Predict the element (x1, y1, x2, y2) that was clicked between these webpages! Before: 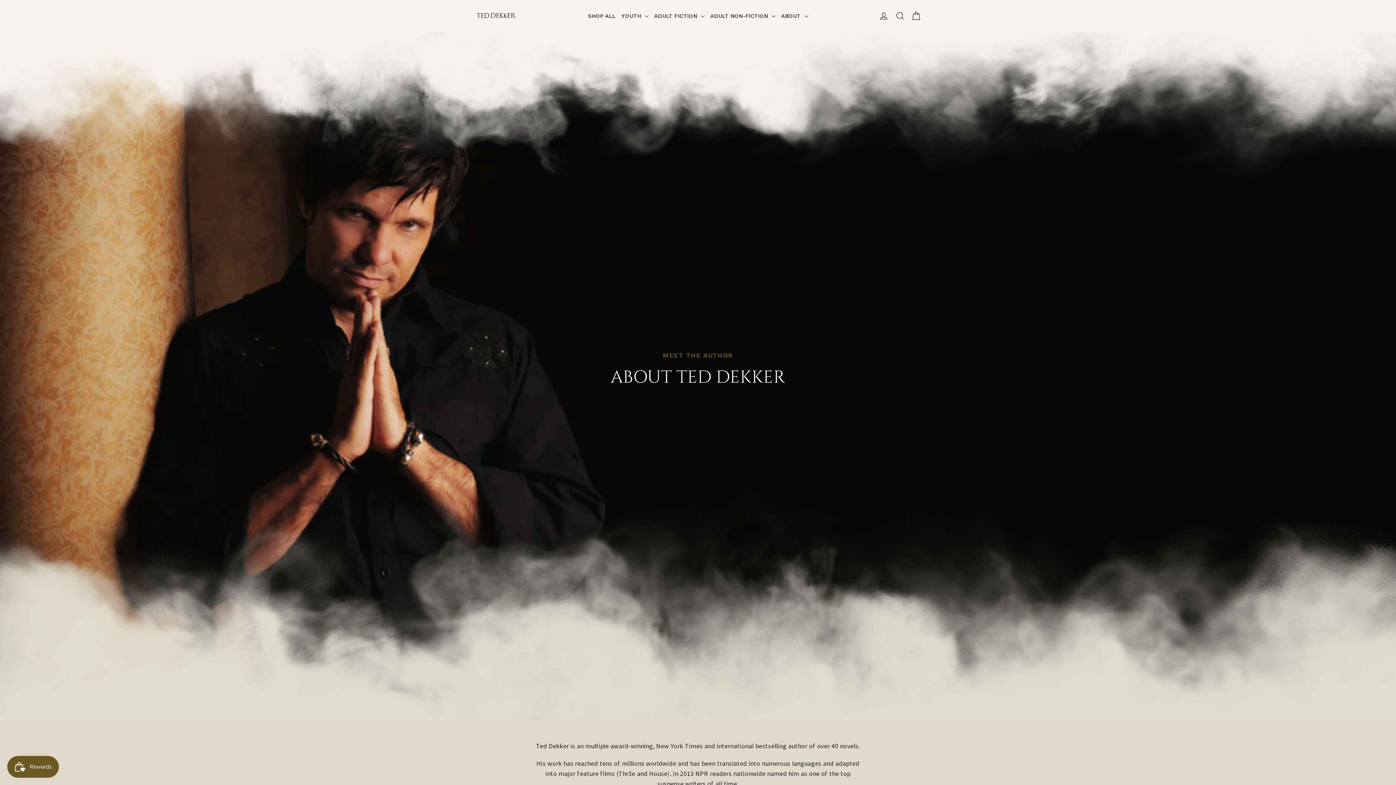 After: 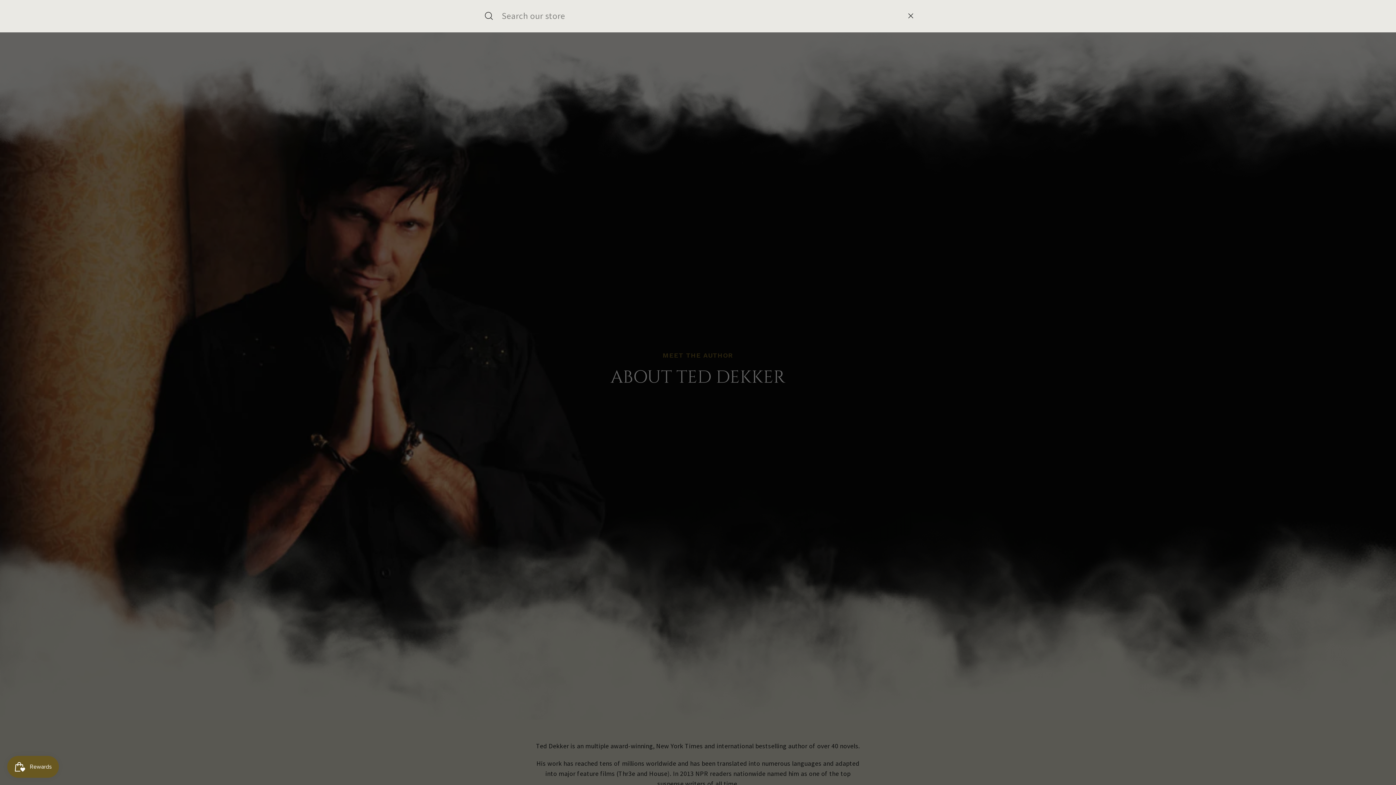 Action: label: SEARCH bbox: (892, 7, 908, 24)